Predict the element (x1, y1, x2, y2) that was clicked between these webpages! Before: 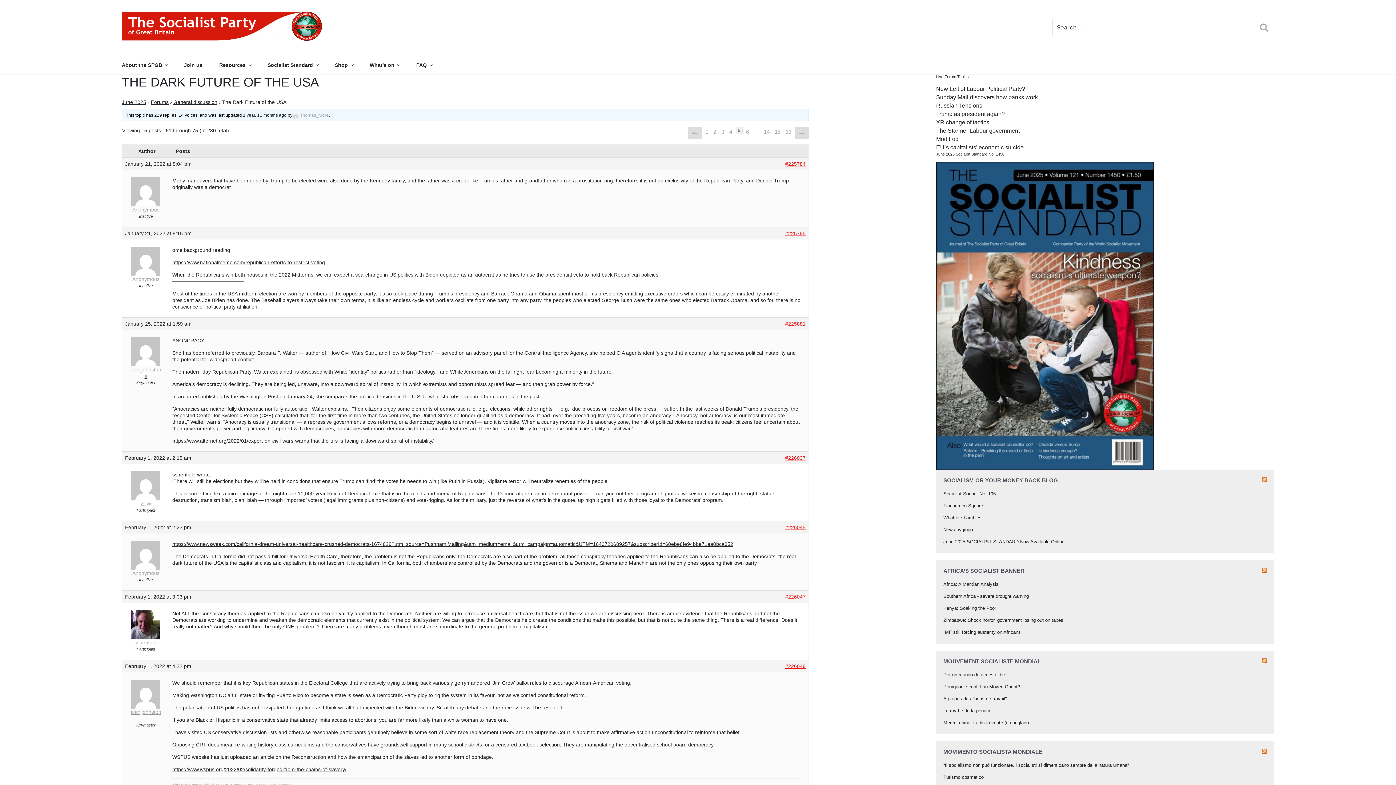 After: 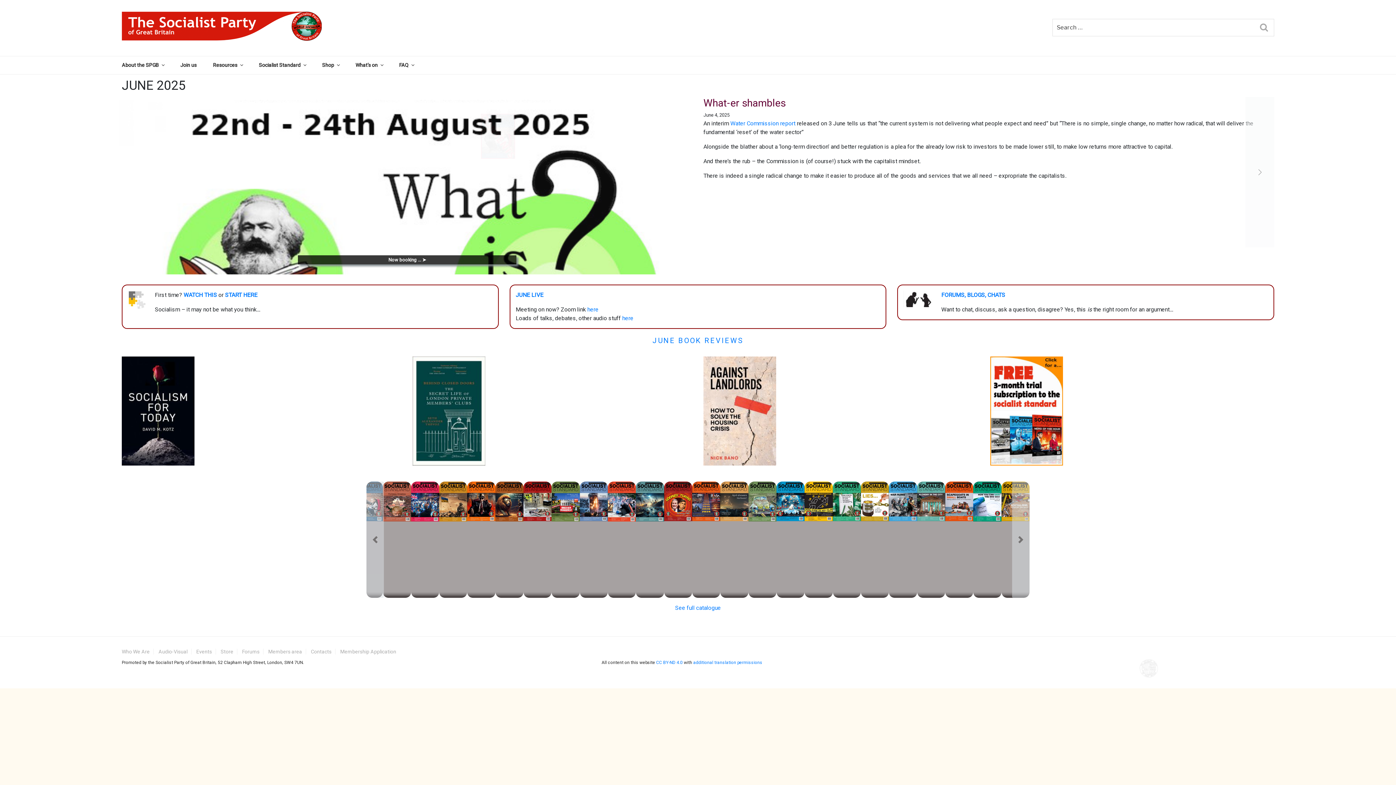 Action: bbox: (121, 99, 146, 105) label: June 2025